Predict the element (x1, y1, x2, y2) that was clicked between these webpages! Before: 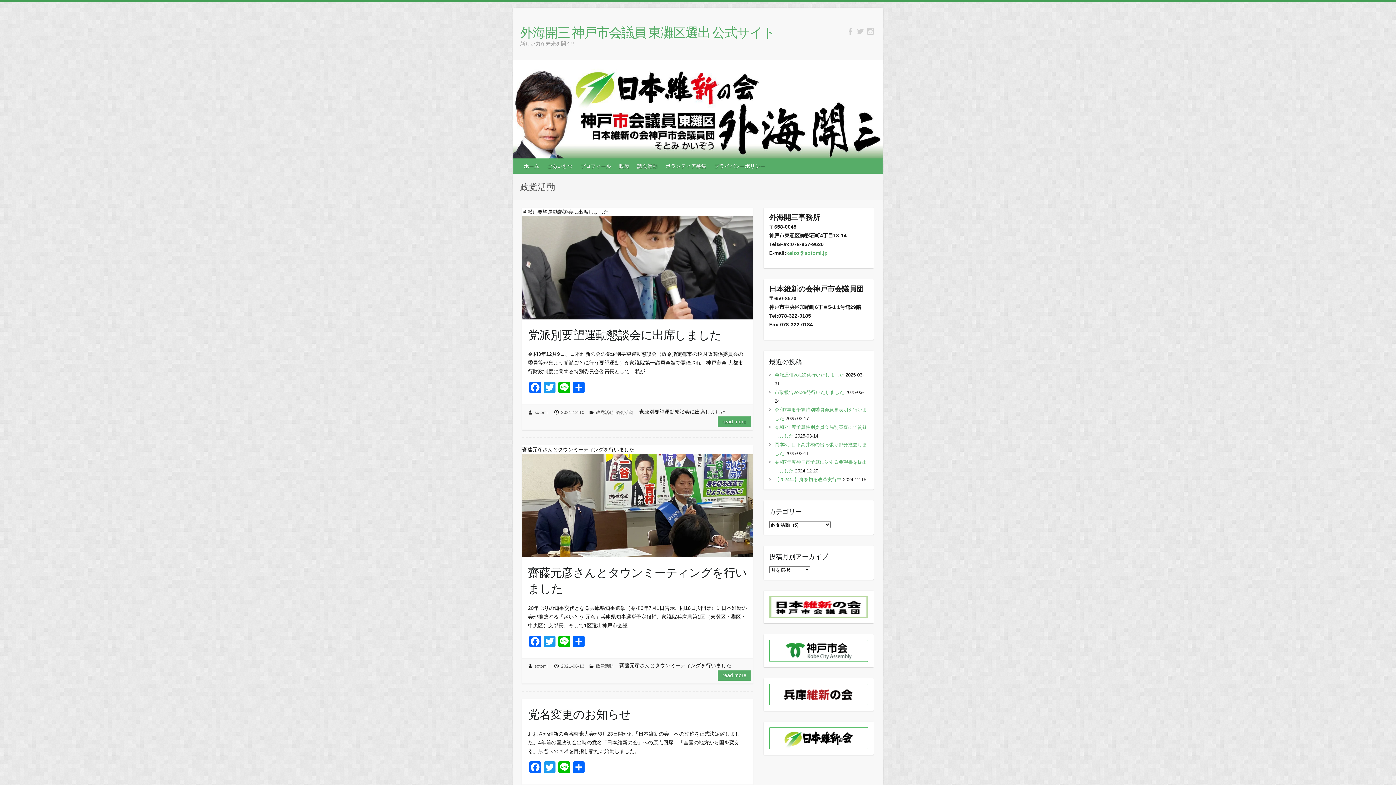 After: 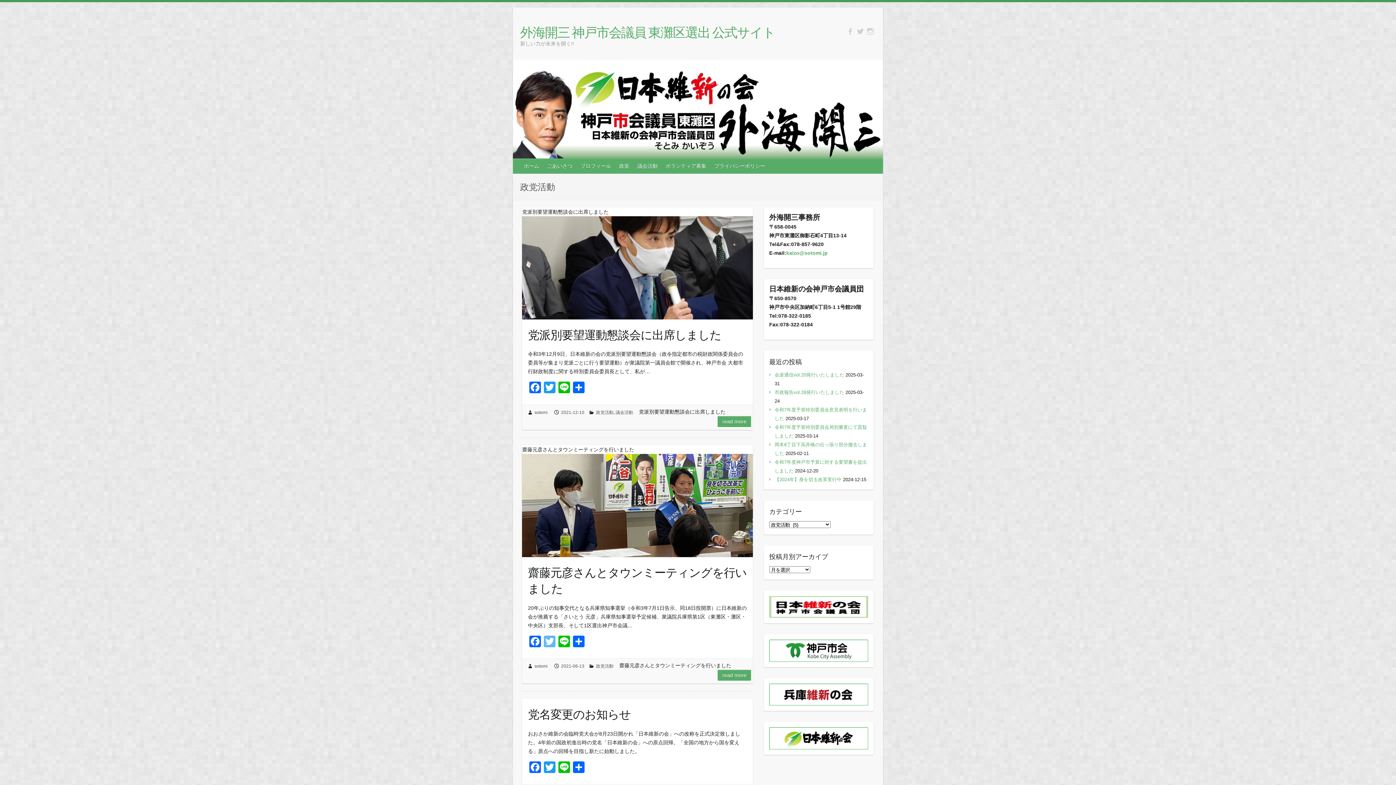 Action: bbox: (542, 635, 557, 649) label: Twitter